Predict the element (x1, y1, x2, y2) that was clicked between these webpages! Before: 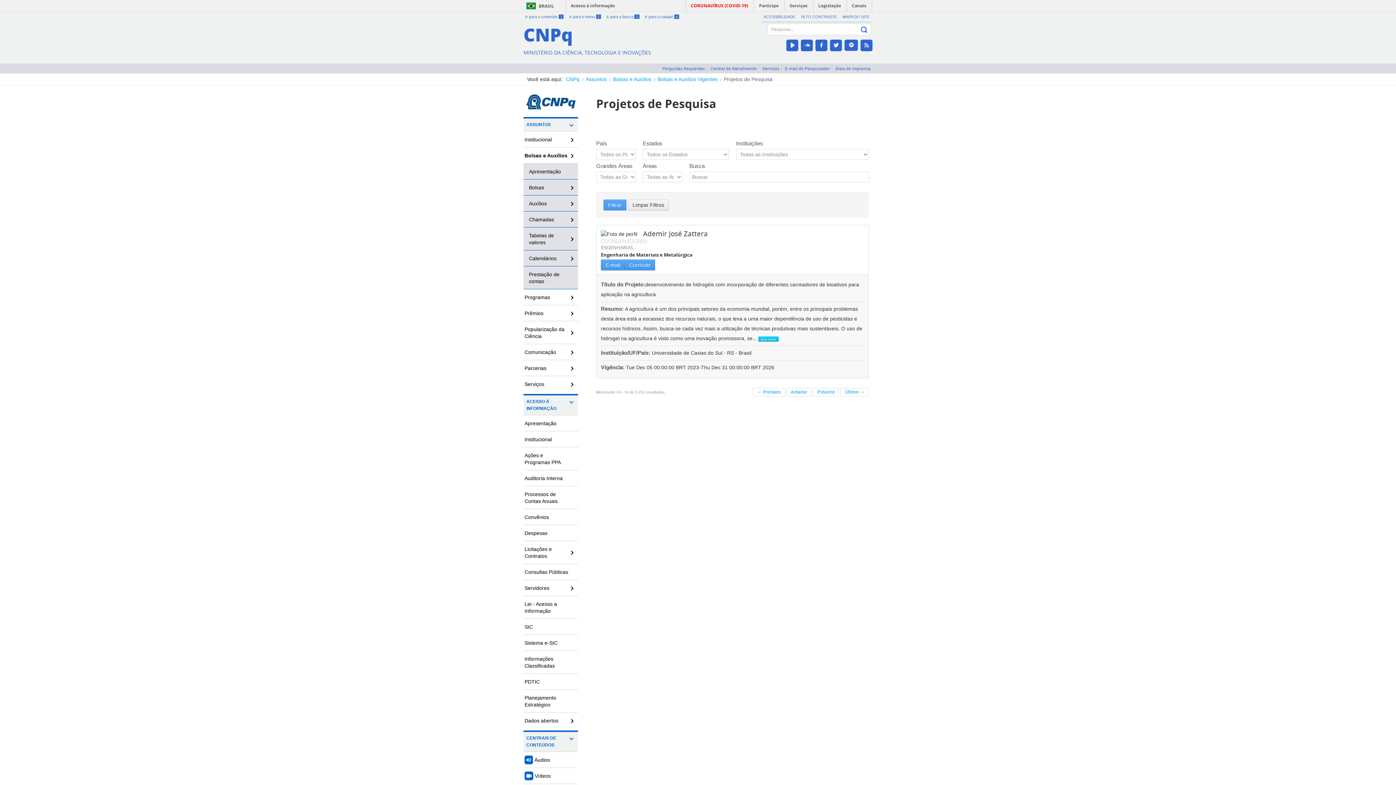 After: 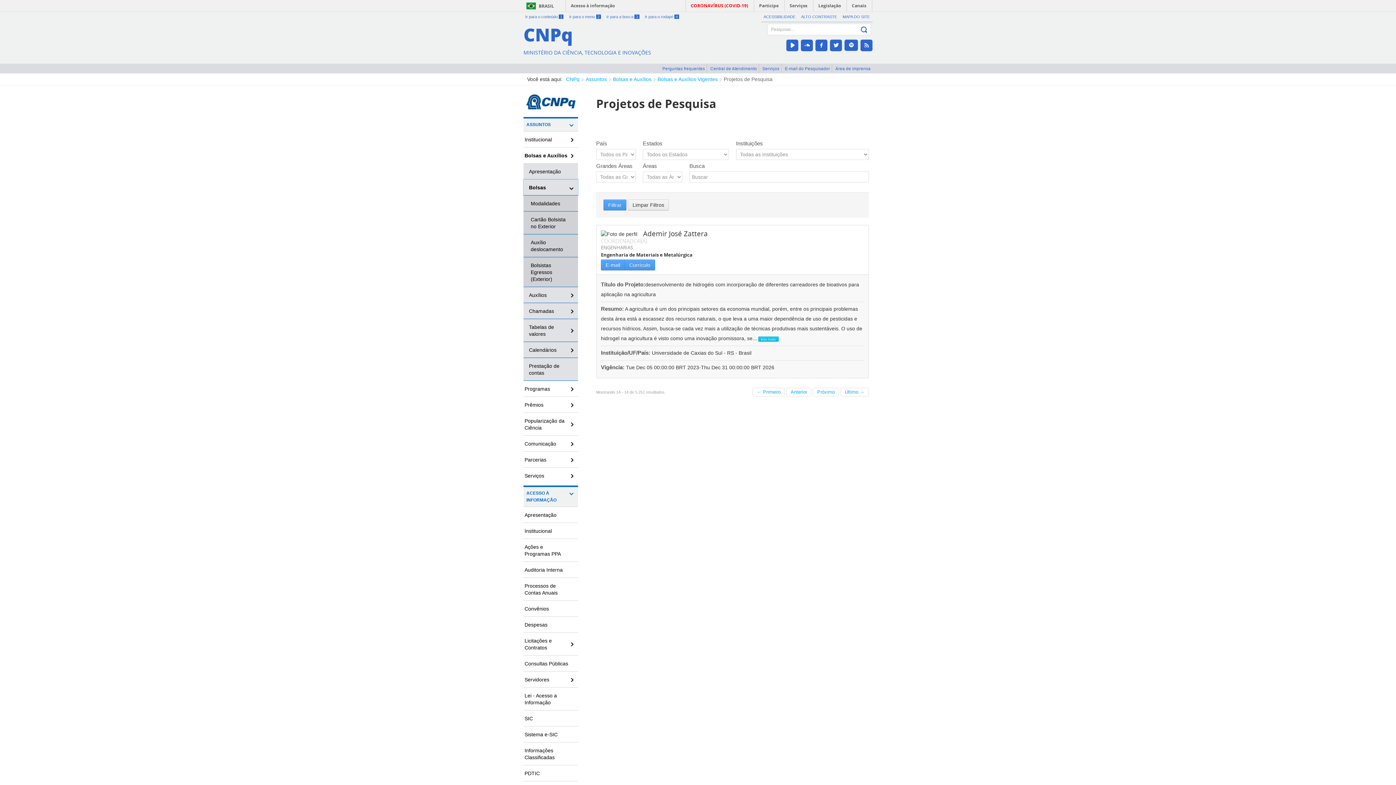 Action: label: Bolsas bbox: (523, 179, 578, 195)